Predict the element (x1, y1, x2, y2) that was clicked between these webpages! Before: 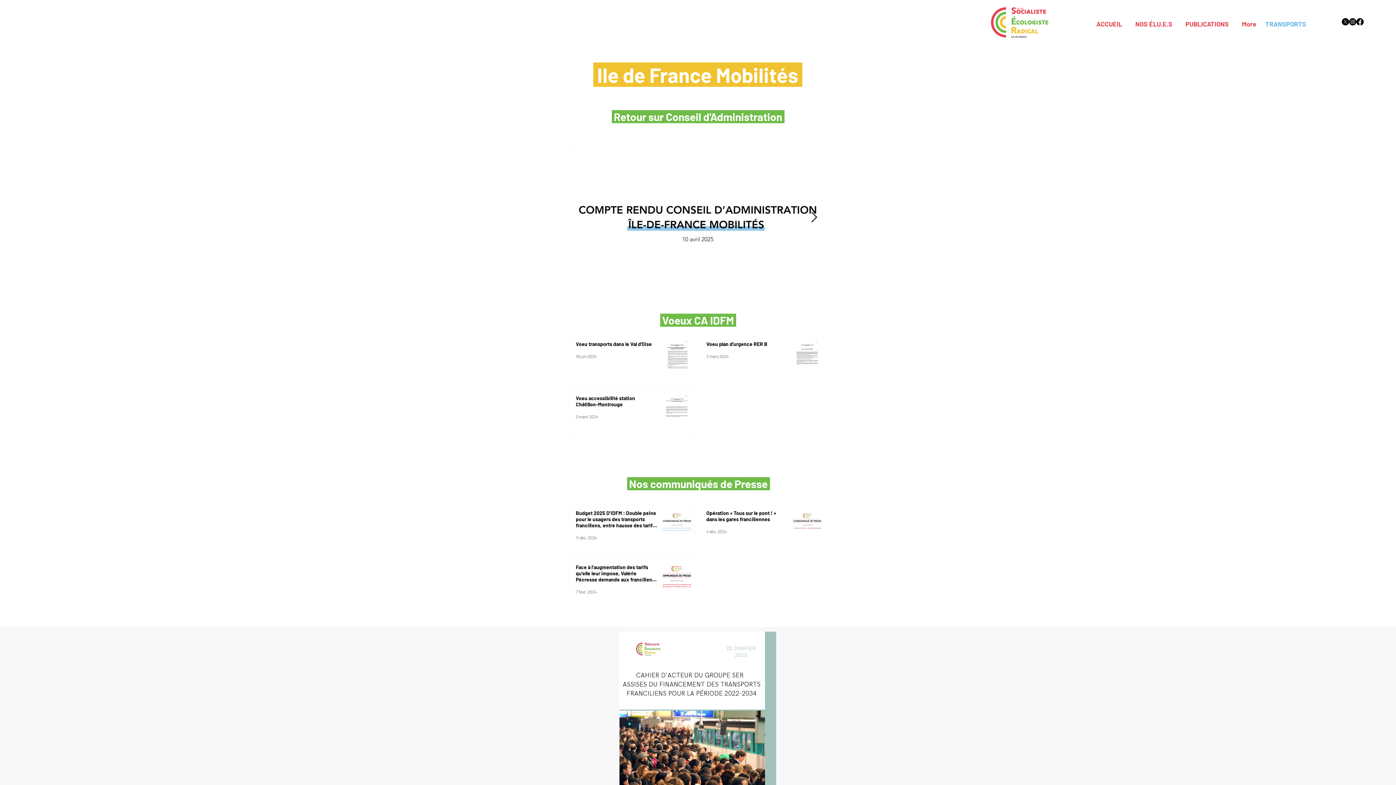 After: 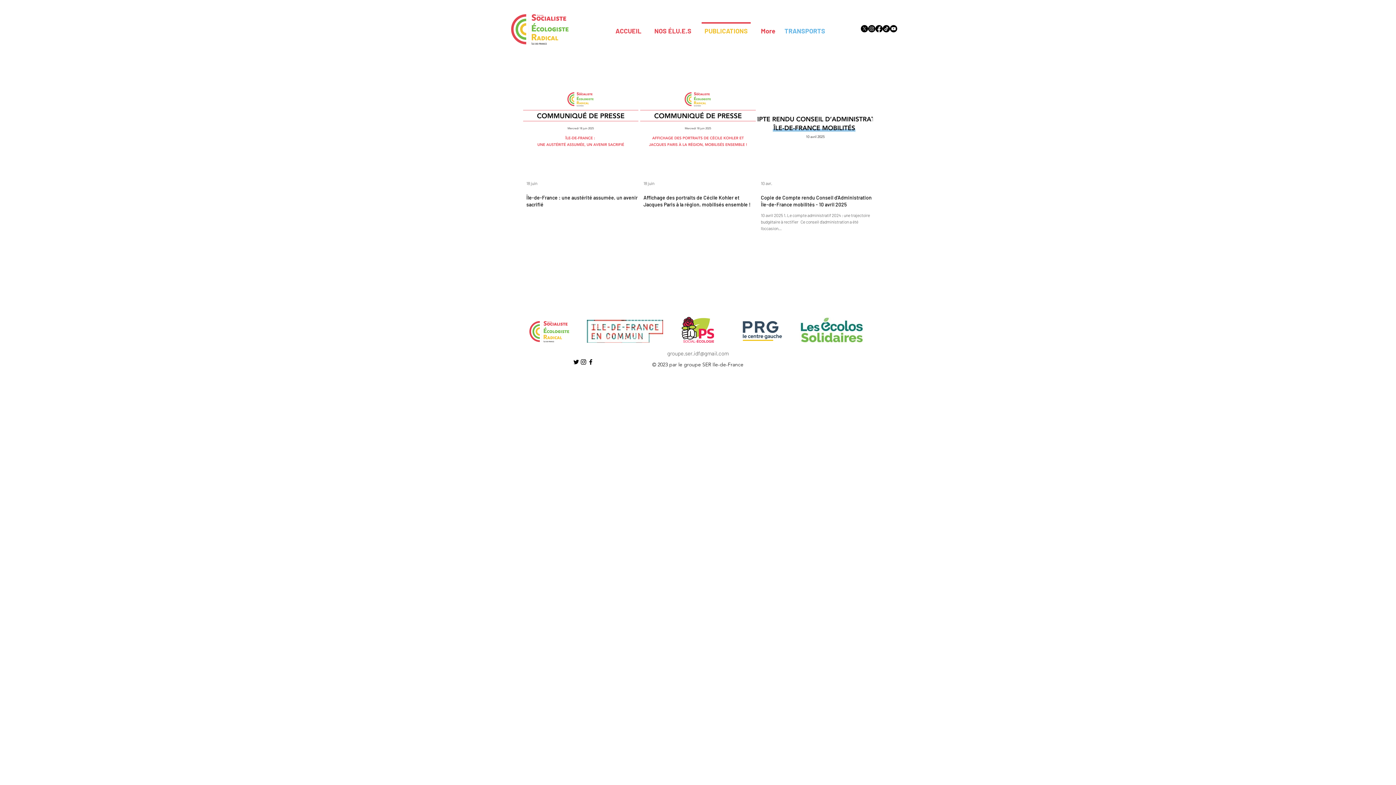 Action: label: PUBLICATIONS bbox: (1179, 15, 1235, 26)